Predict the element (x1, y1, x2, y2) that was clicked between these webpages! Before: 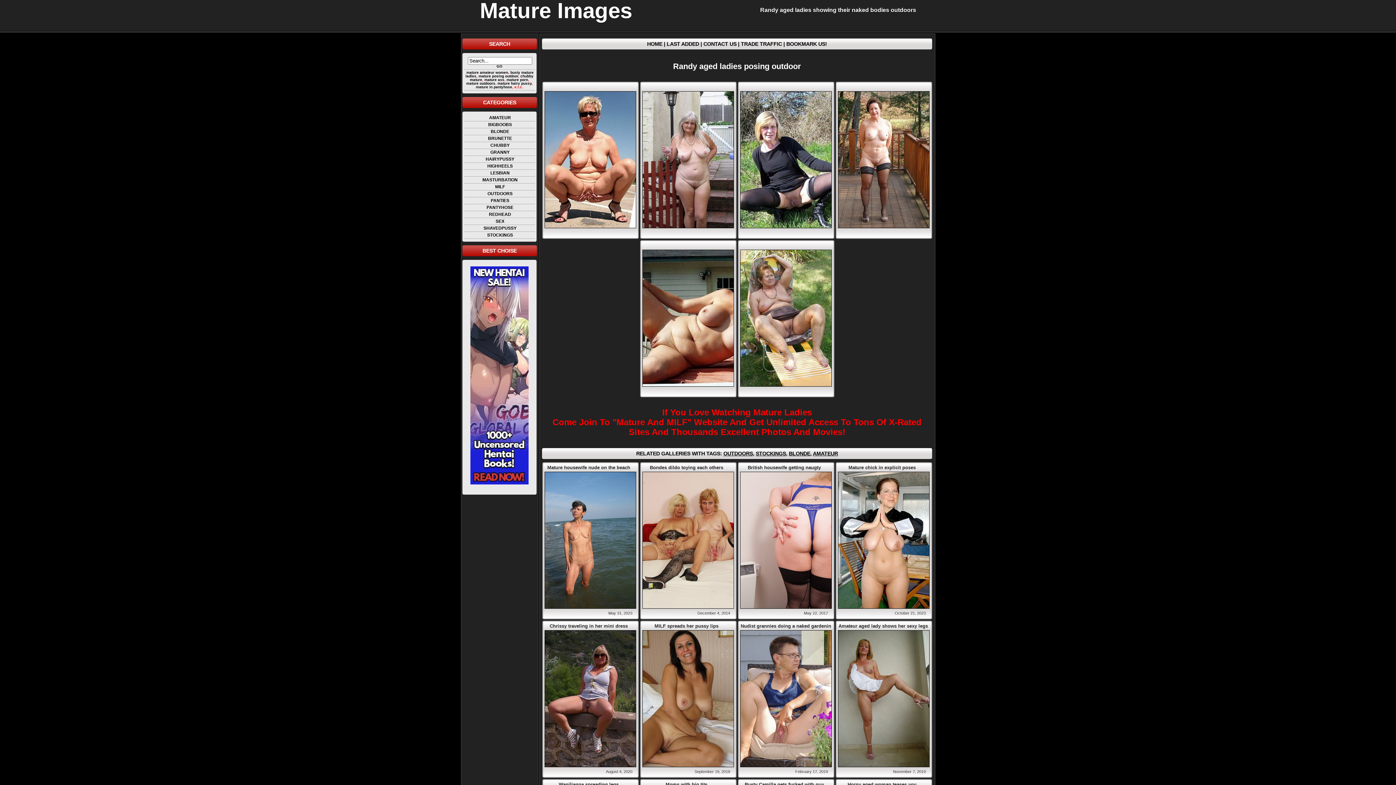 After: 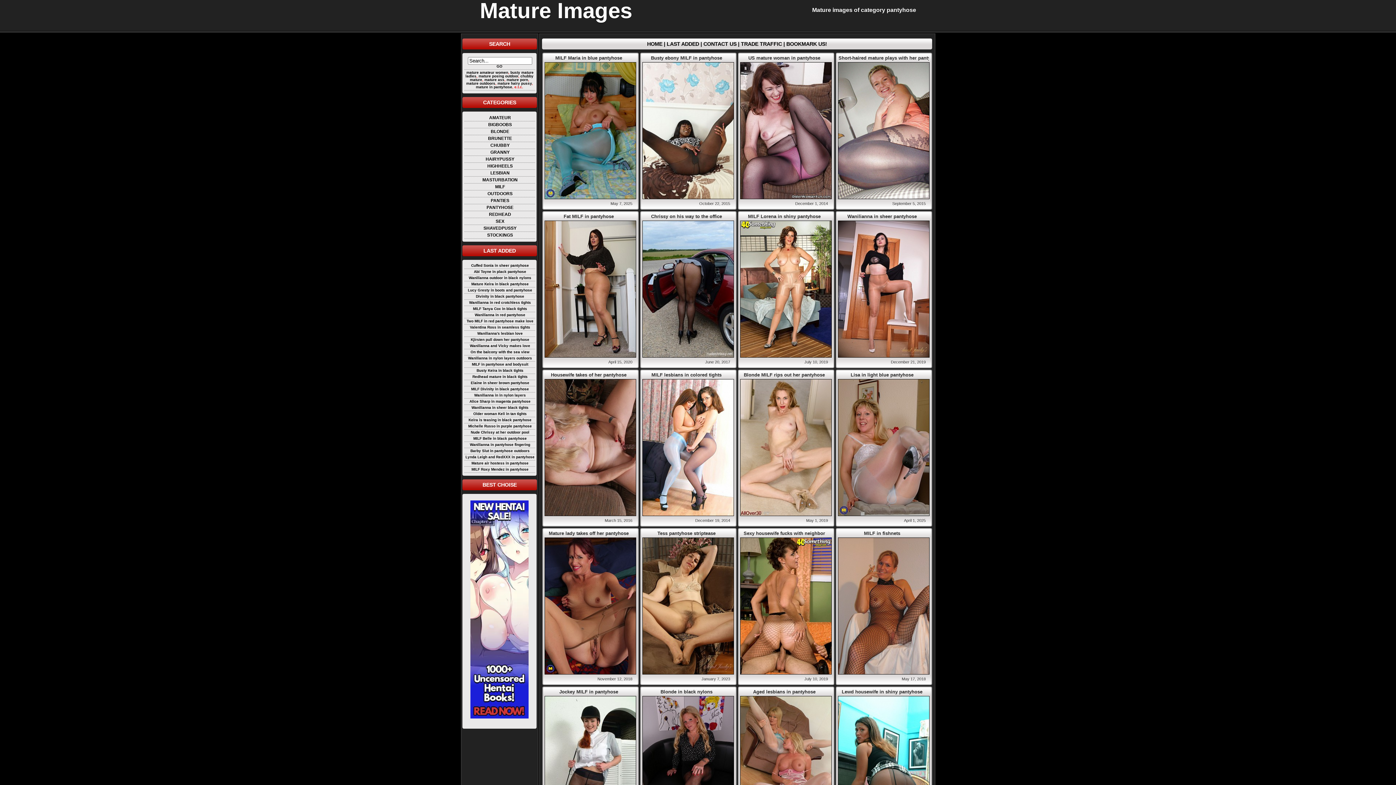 Action: label: PANTYHOSE bbox: (486, 205, 513, 210)